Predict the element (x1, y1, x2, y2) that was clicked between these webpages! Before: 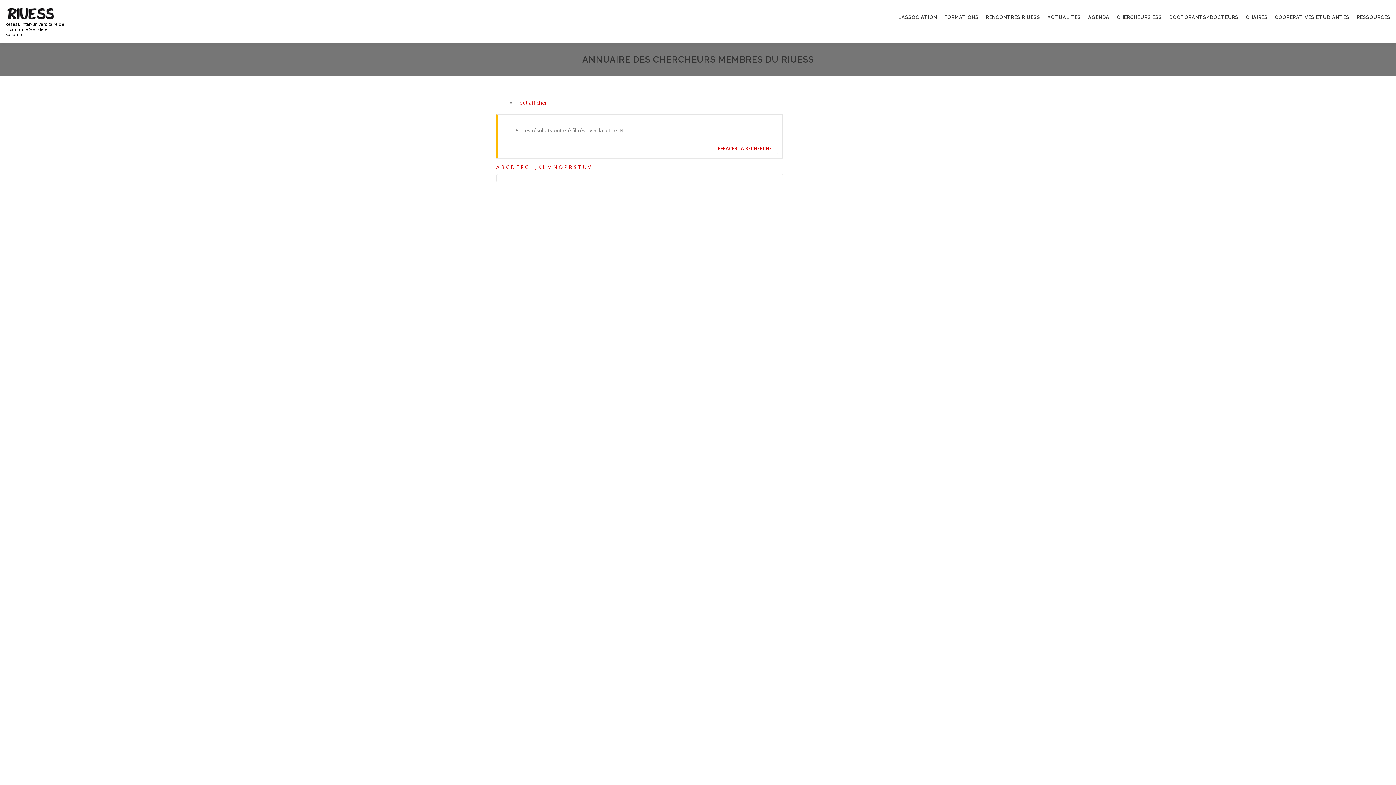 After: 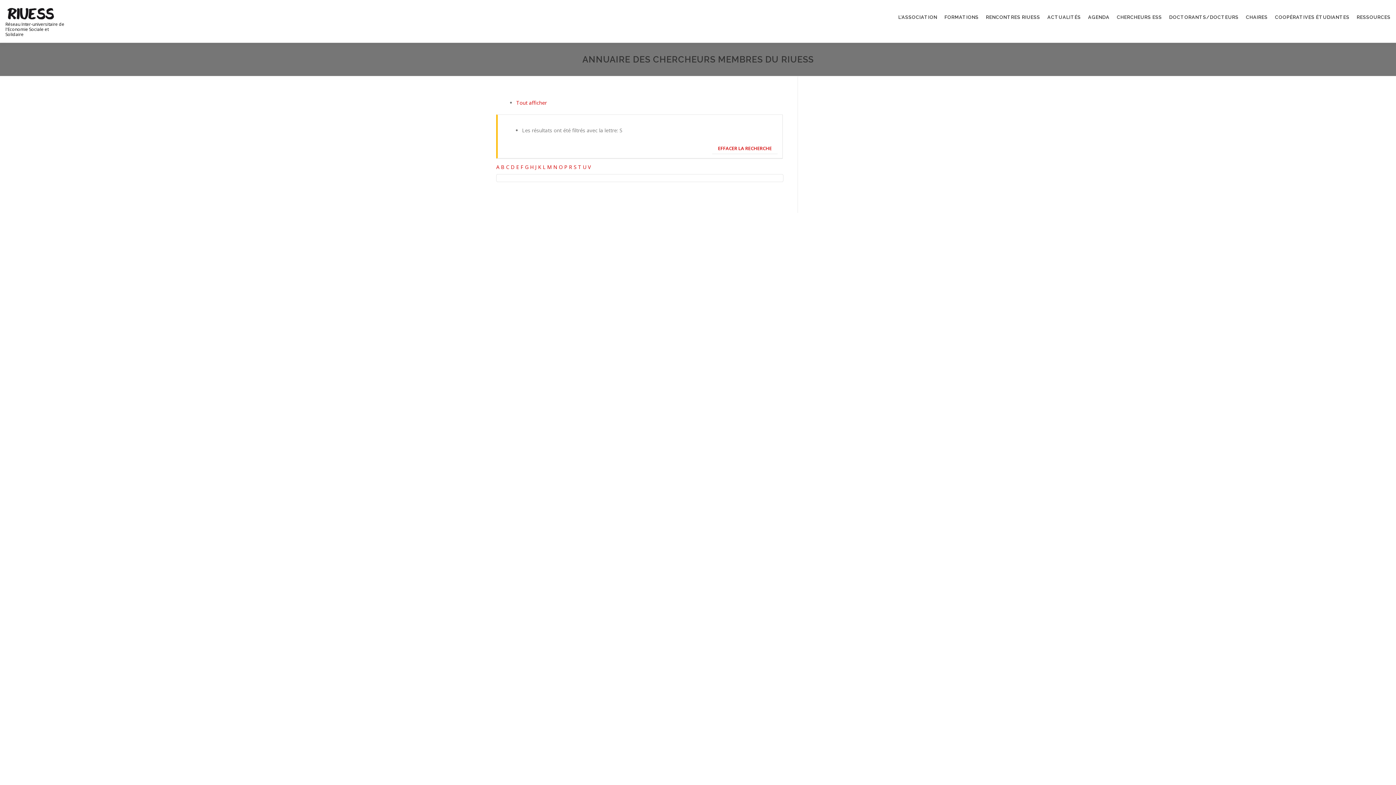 Action: bbox: (573, 163, 576, 170) label: S